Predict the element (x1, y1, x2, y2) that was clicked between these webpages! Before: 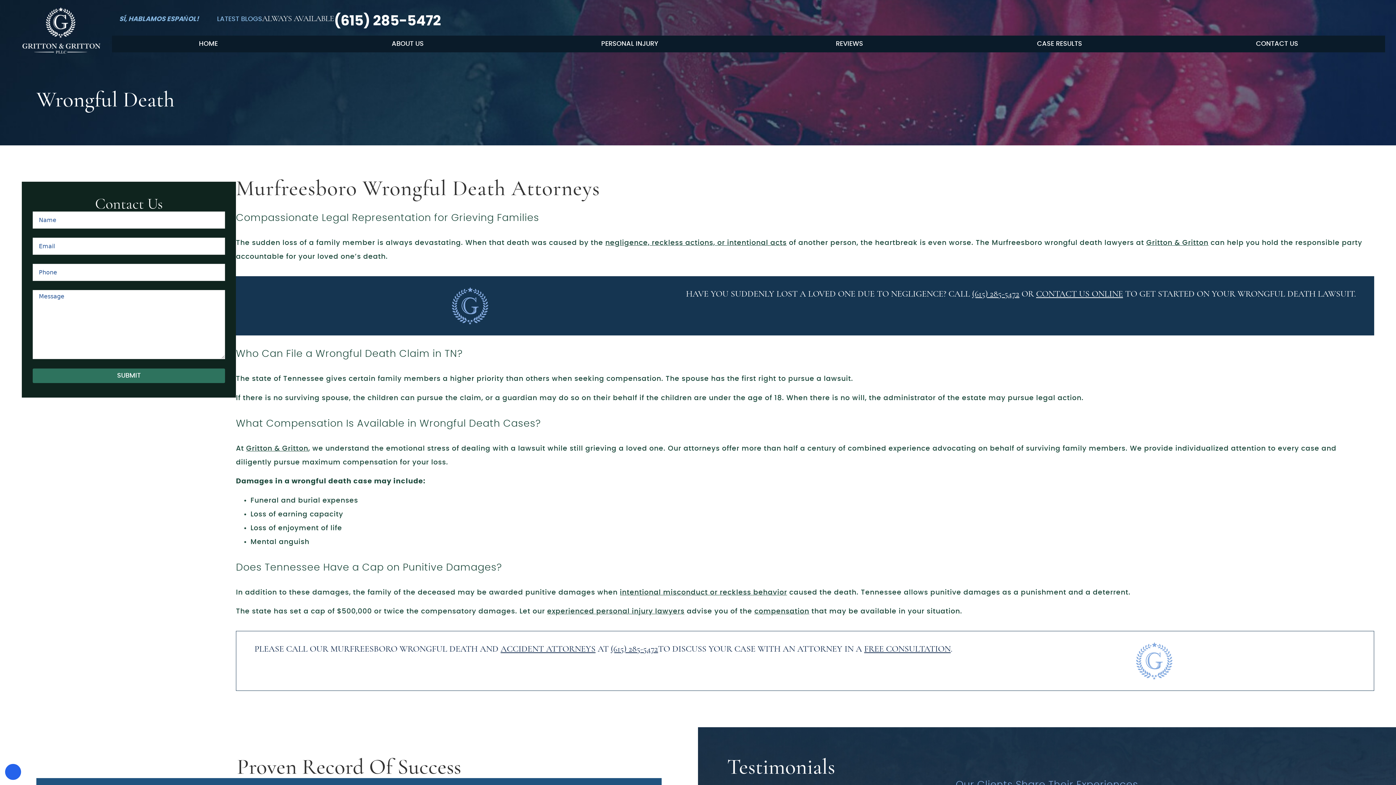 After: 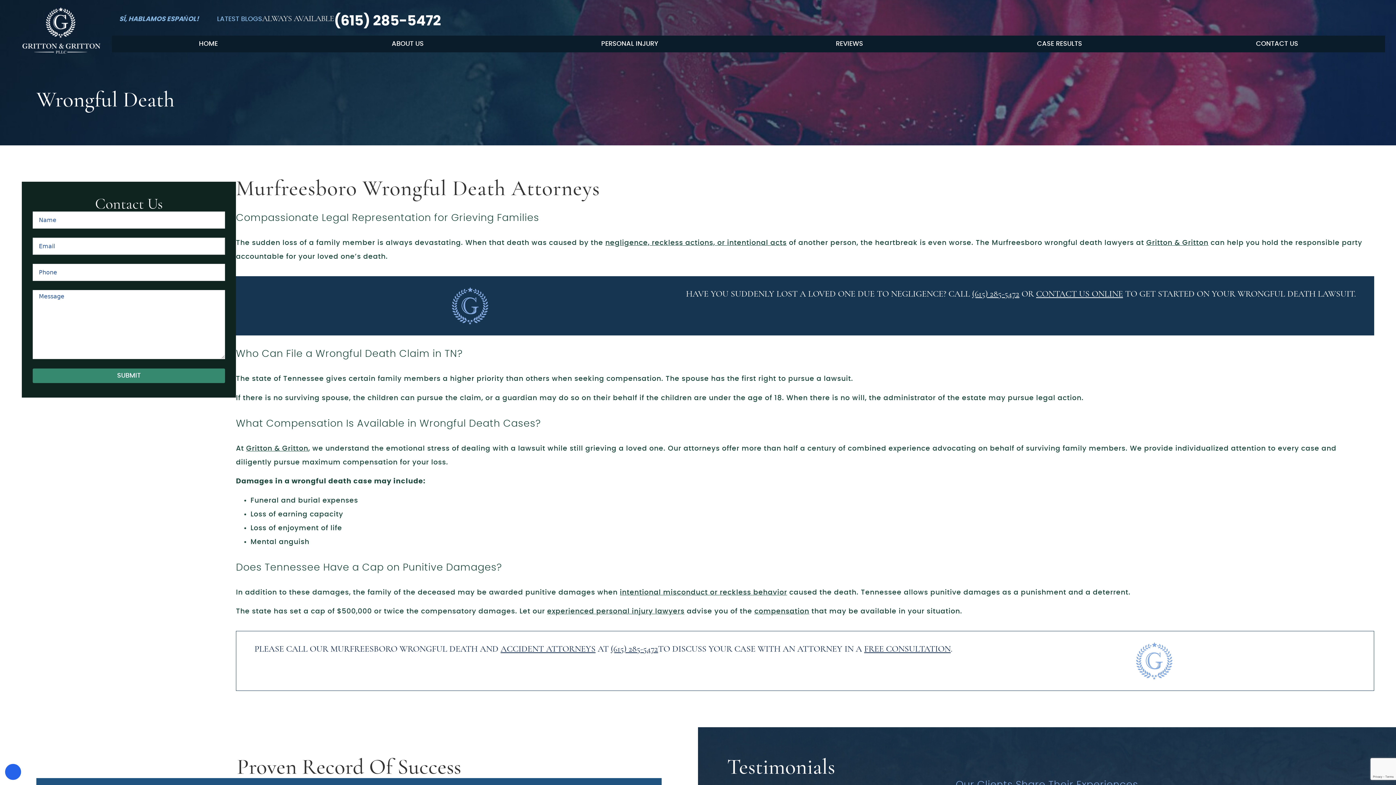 Action: label: SUBMIT bbox: (32, 368, 225, 383)